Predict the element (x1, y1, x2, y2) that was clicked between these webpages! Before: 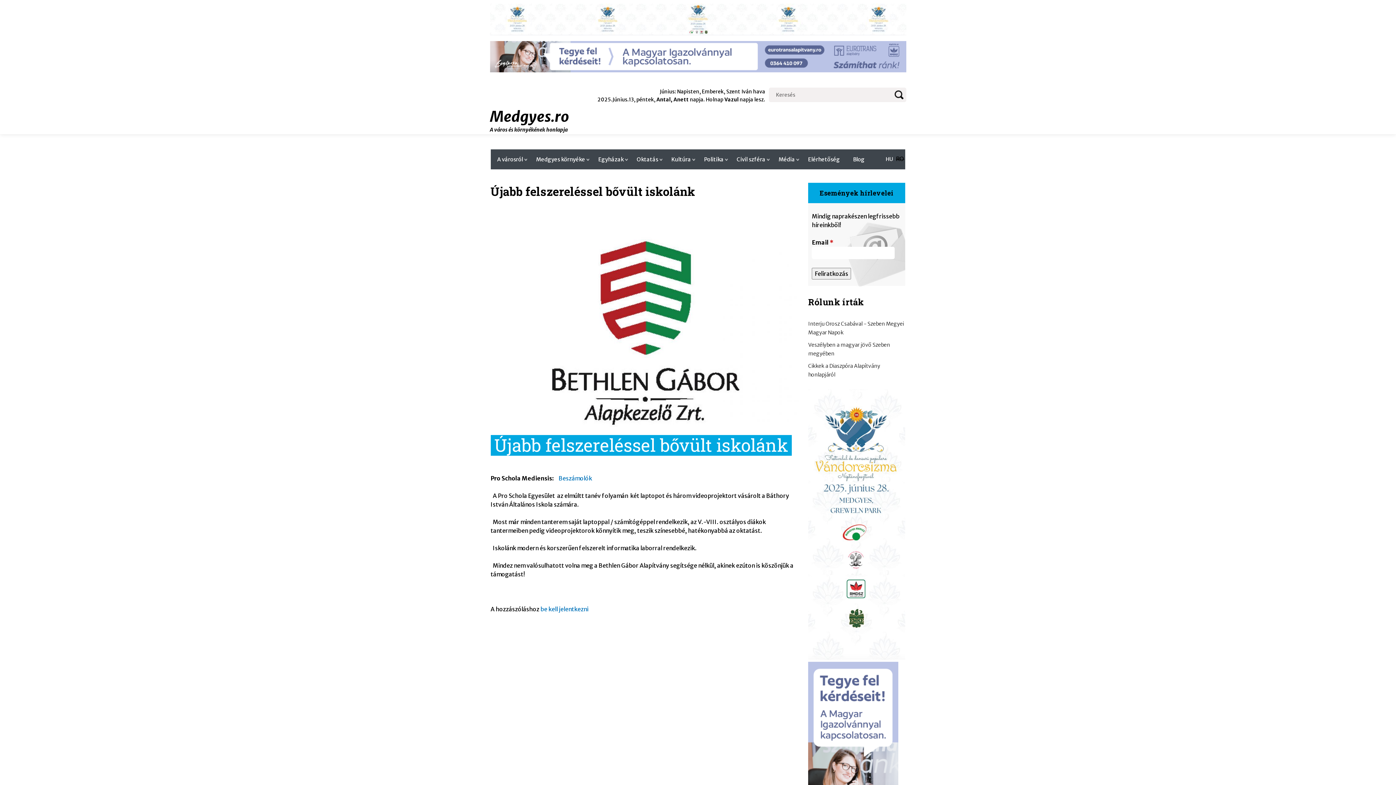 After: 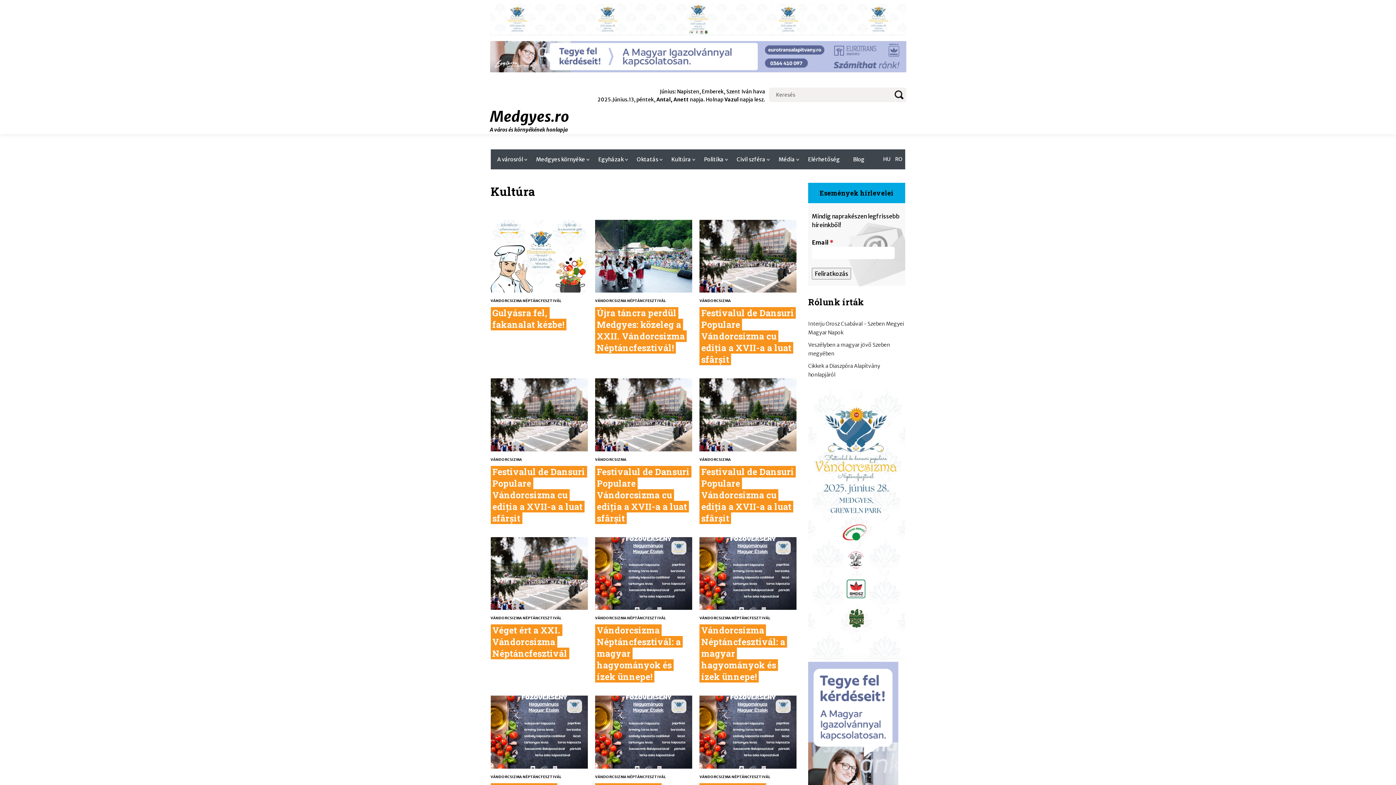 Action: bbox: (664, 149, 697, 169) label: Kultúra